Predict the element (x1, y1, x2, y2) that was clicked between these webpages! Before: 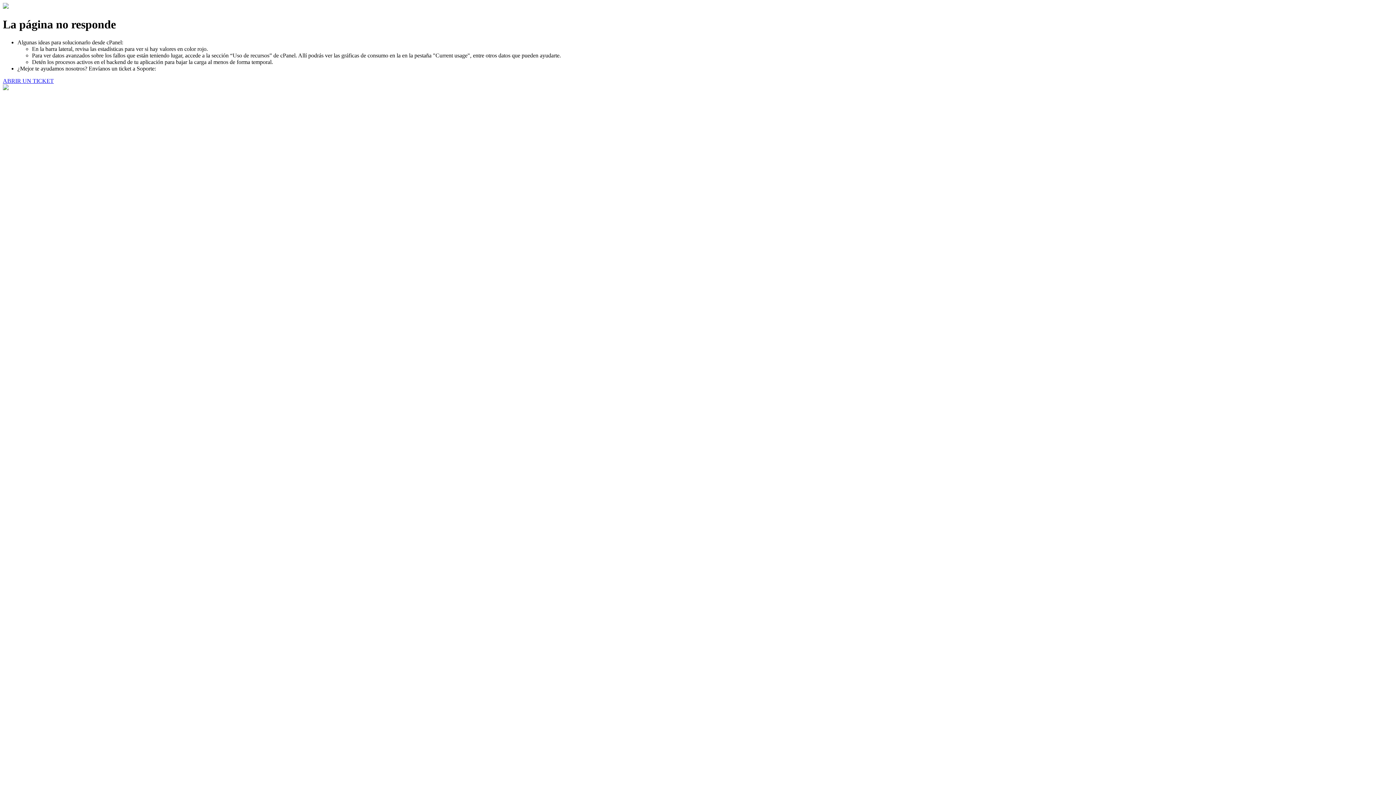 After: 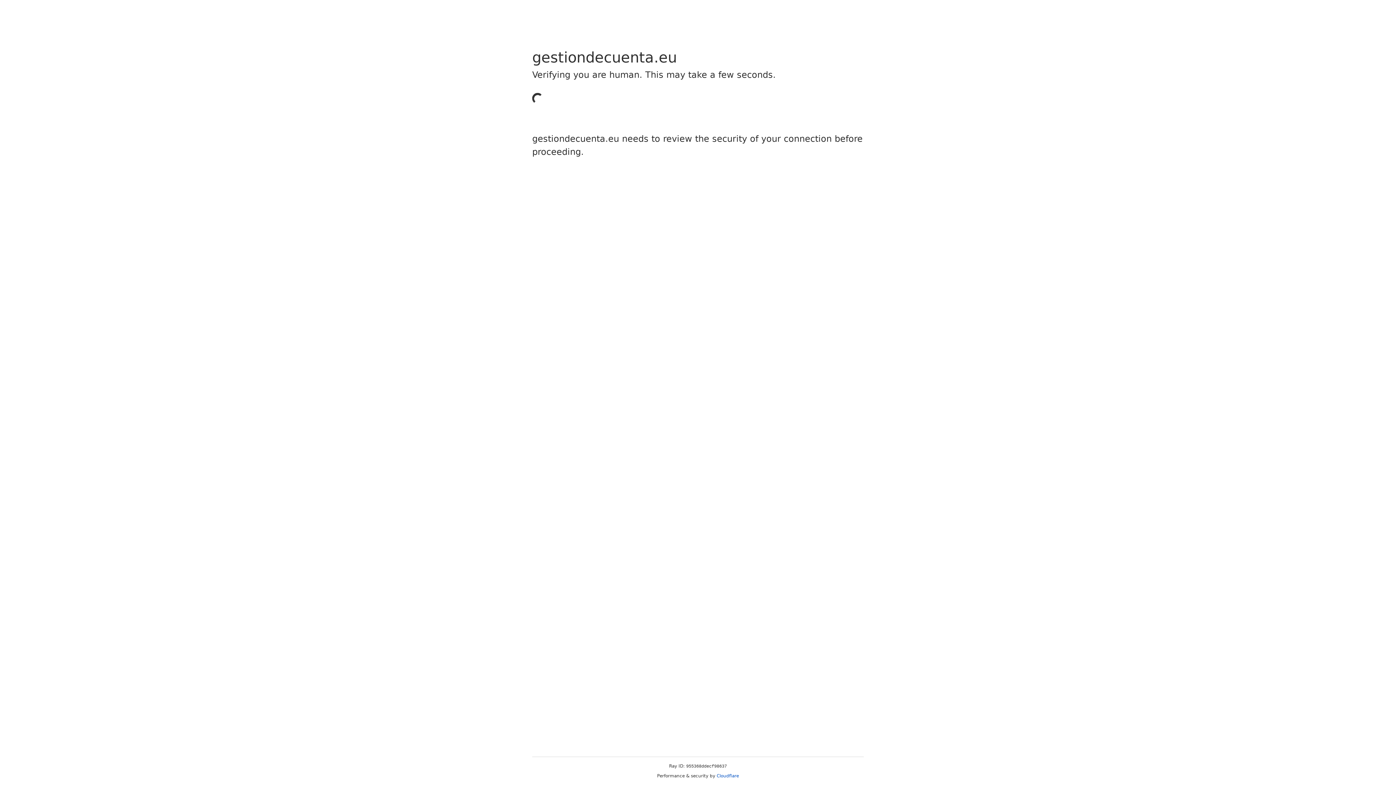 Action: bbox: (2, 77, 53, 83) label: ABRIR UN TICKET